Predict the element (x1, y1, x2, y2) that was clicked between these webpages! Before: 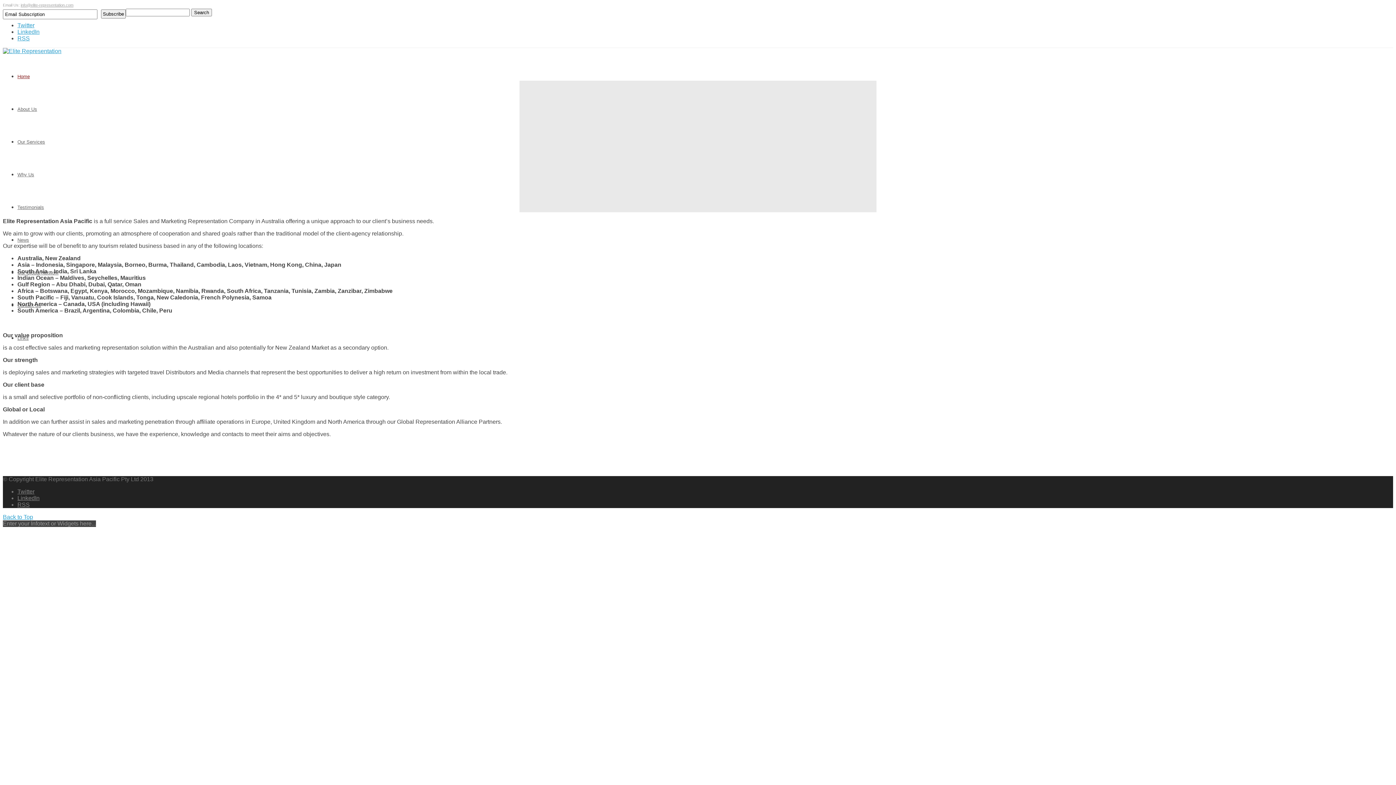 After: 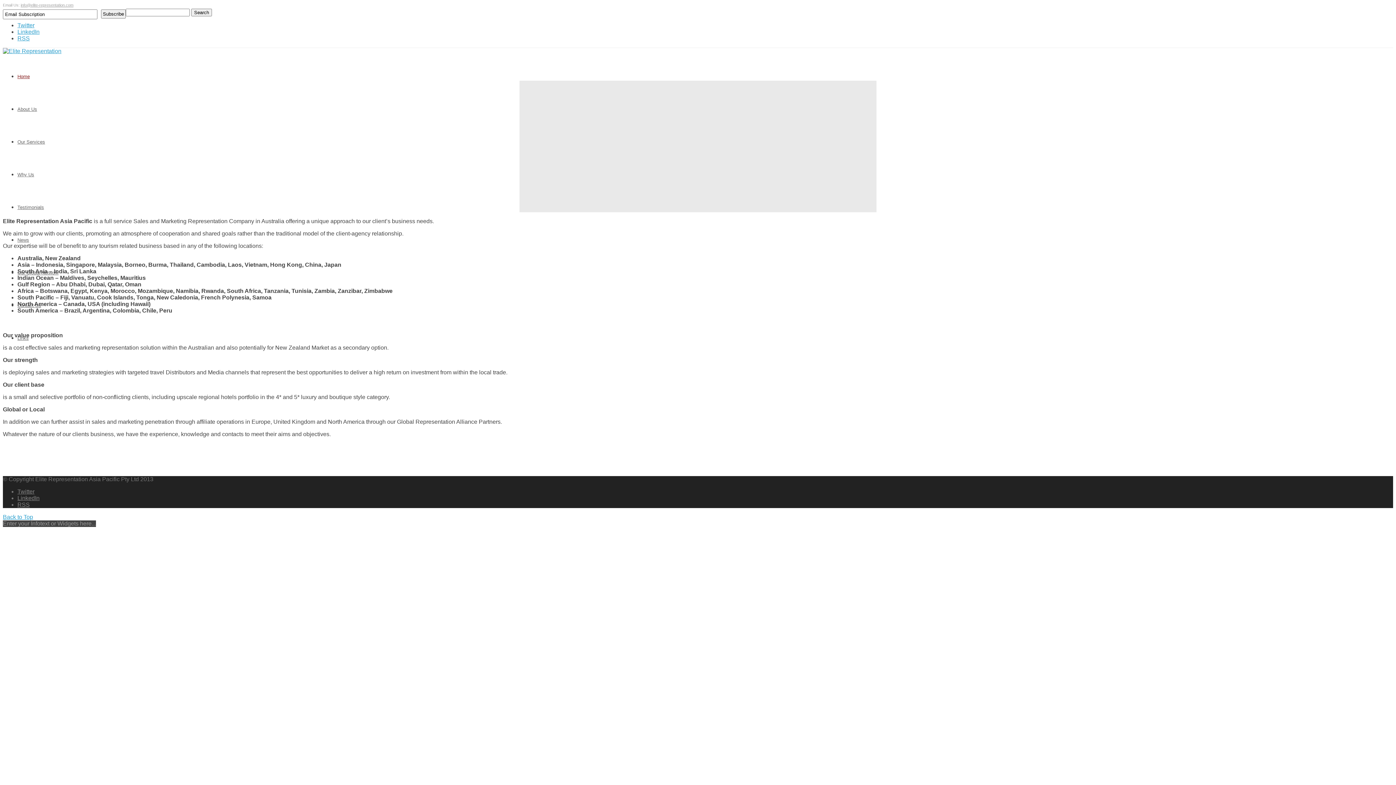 Action: bbox: (17, 139, 45, 144) label: Our Services